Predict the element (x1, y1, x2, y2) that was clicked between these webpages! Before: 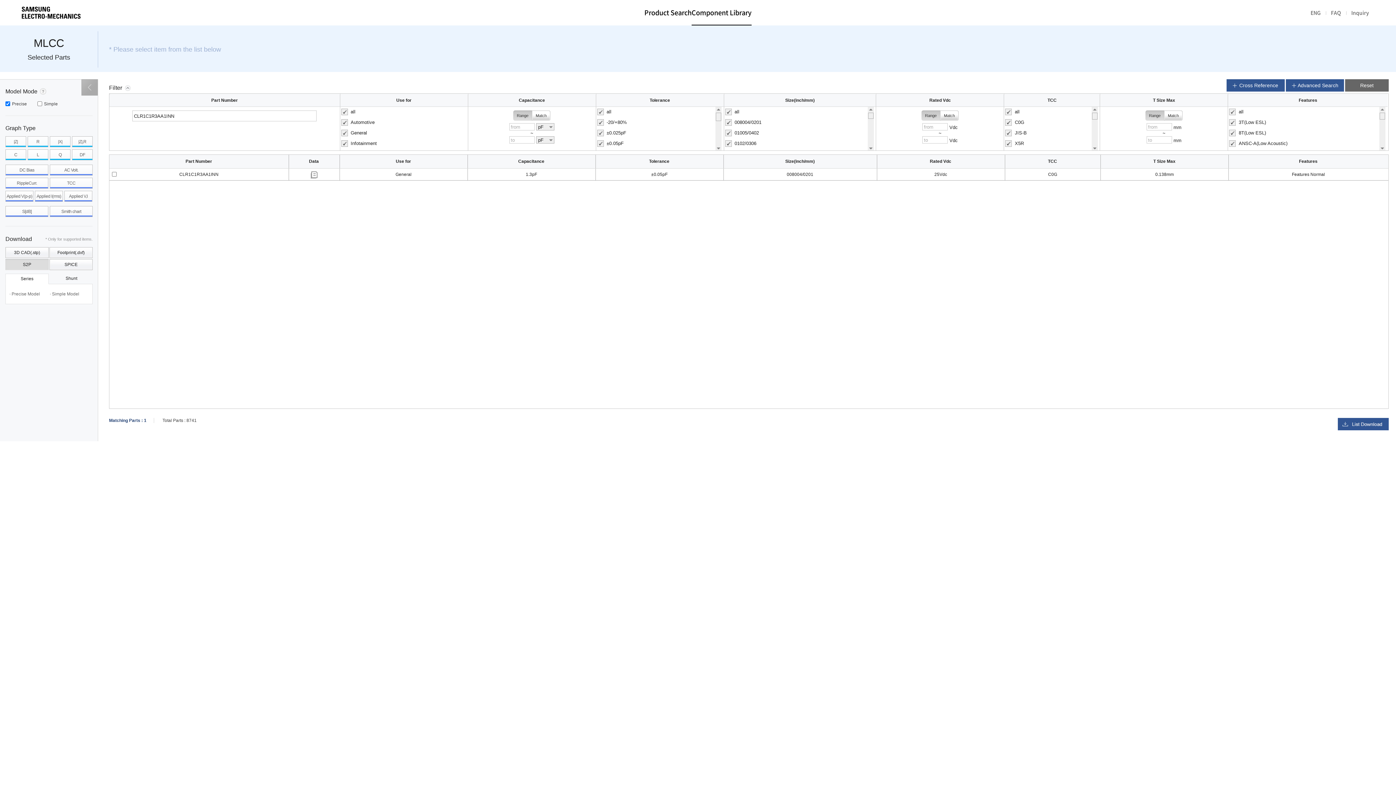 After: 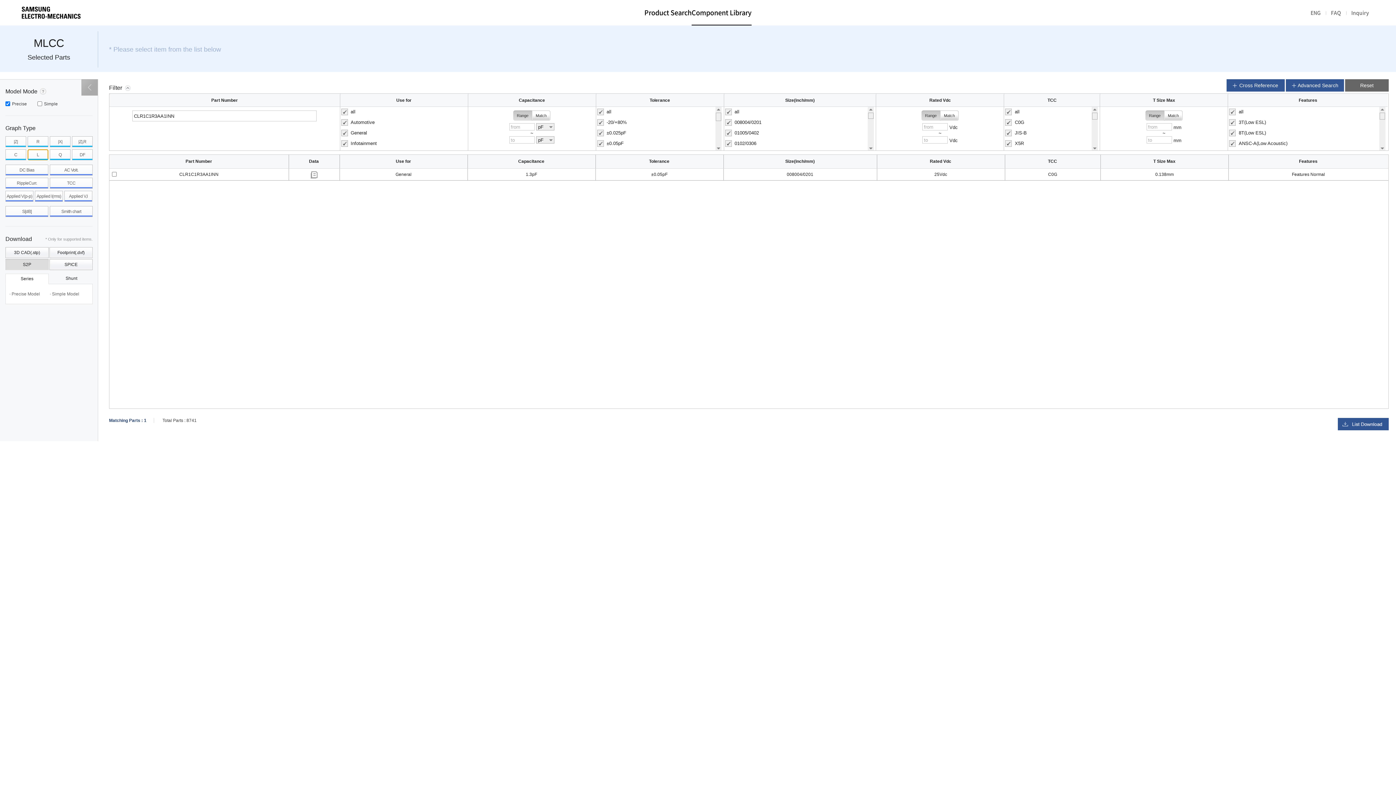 Action: label: L bbox: (27, 149, 48, 160)